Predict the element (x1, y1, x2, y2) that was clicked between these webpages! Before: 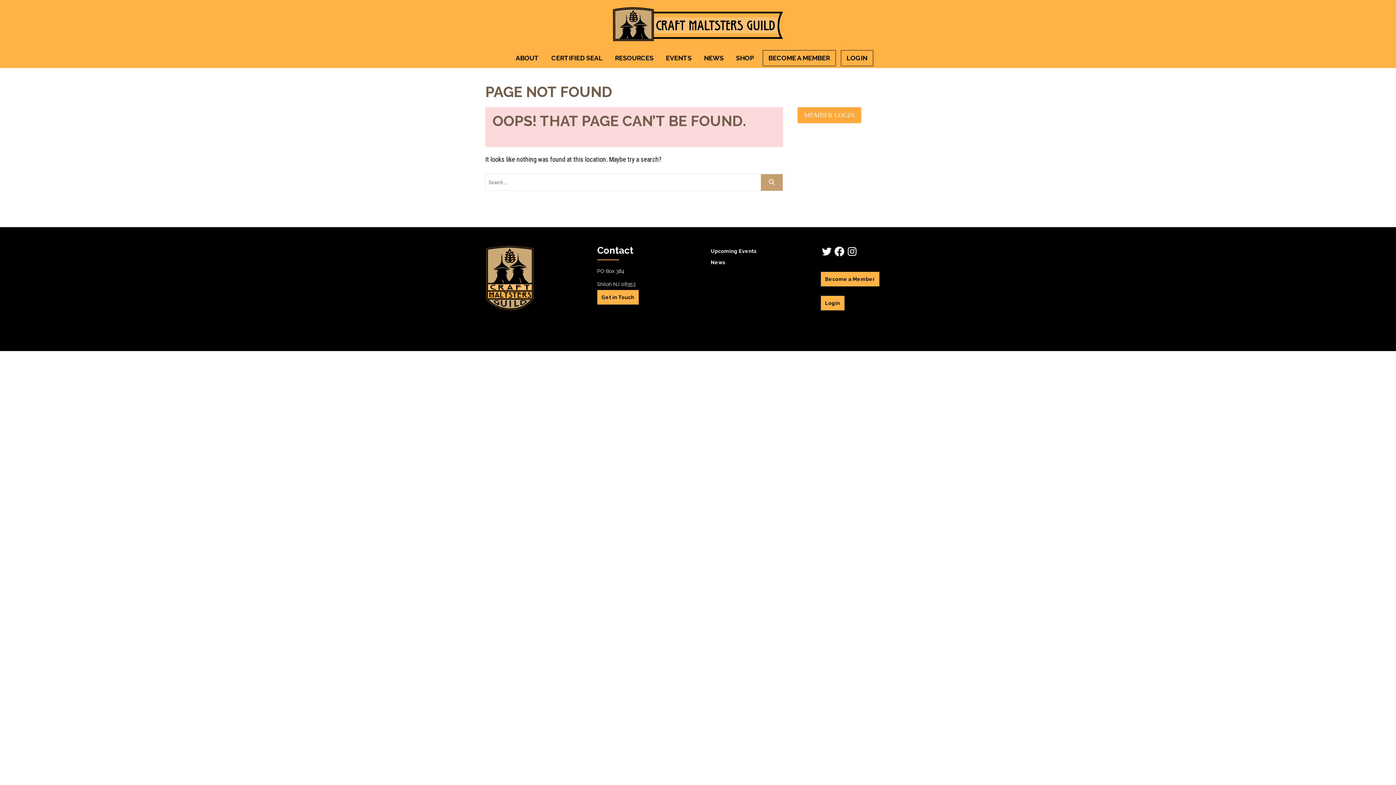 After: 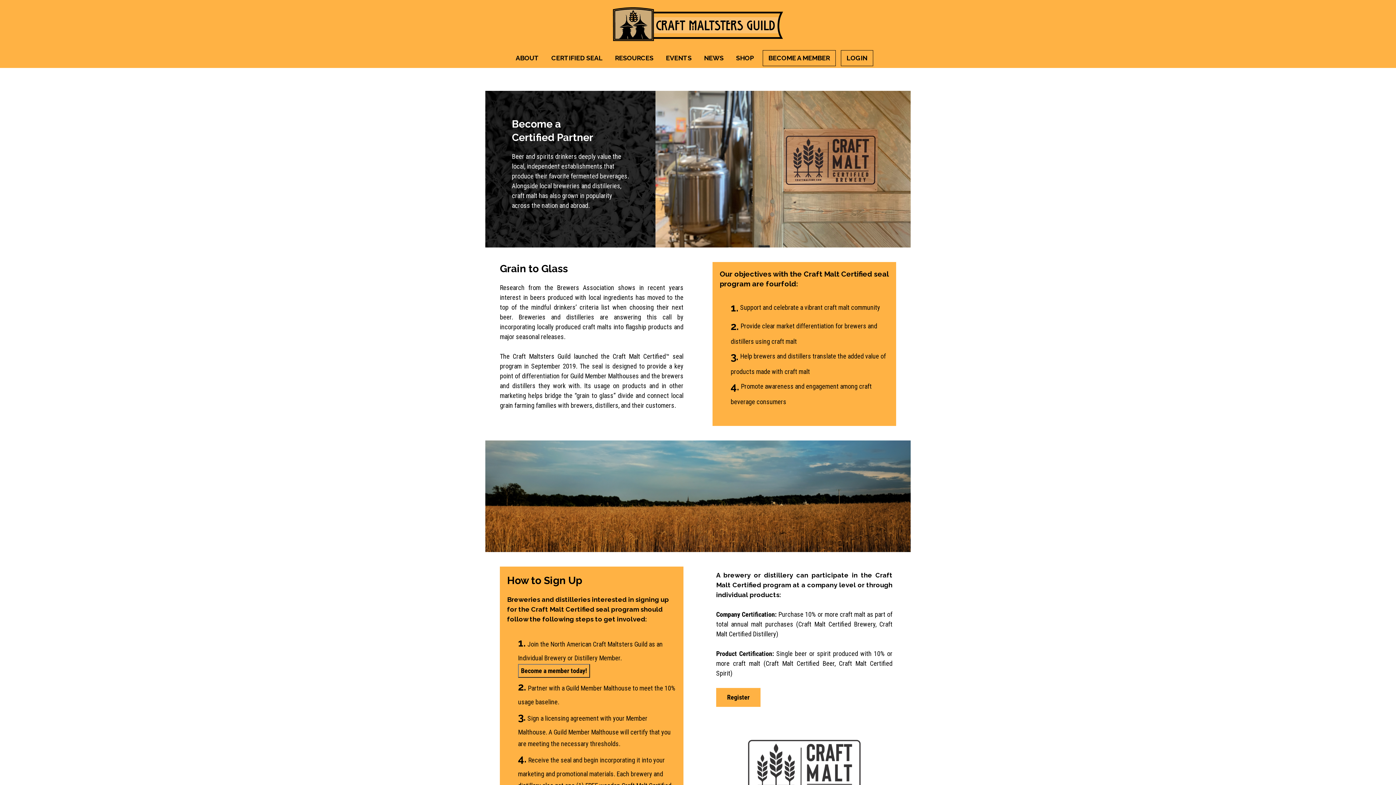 Action: label: CERTIFIED SEAL bbox: (546, 50, 608, 65)